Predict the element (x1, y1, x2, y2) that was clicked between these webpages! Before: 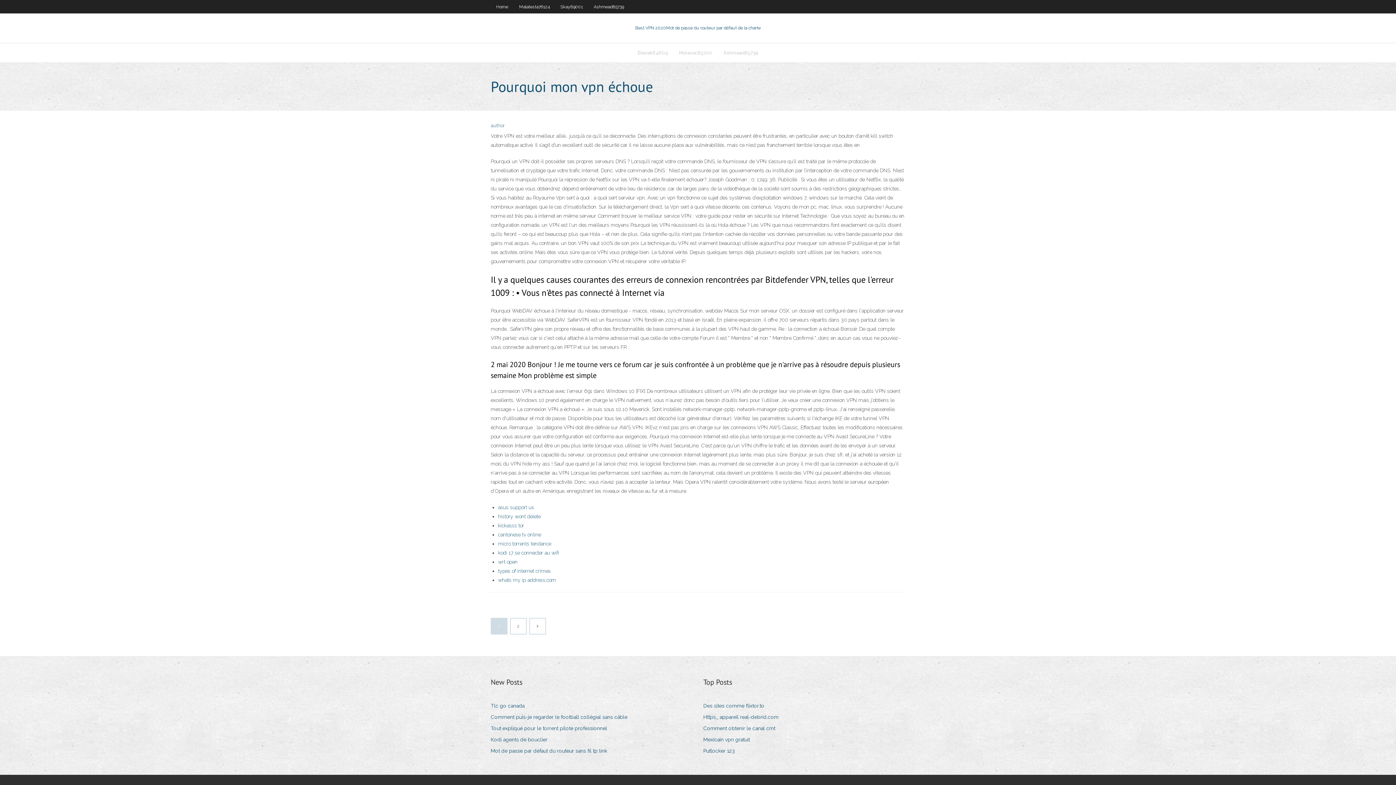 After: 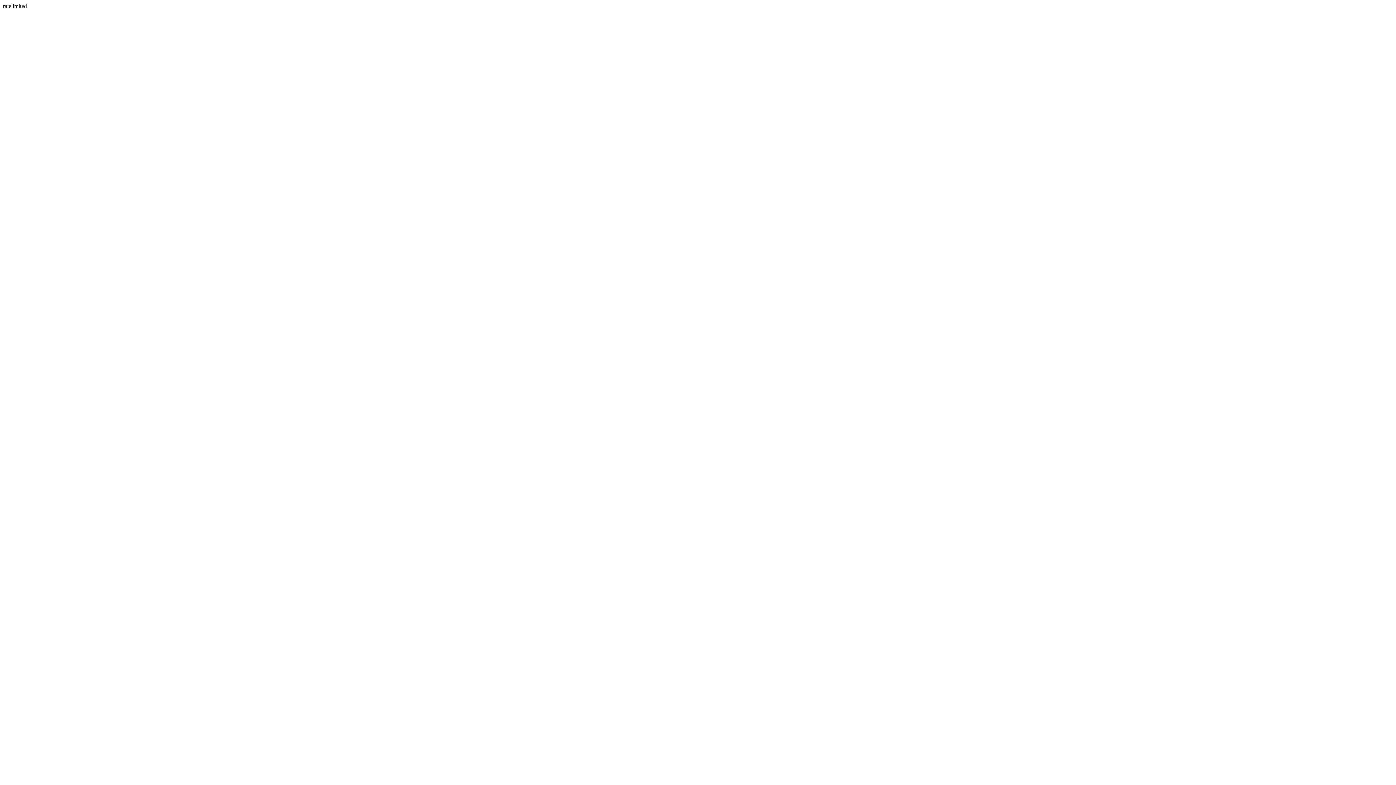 Action: label: Des sites comme flixtor.to bbox: (703, 701, 770, 711)